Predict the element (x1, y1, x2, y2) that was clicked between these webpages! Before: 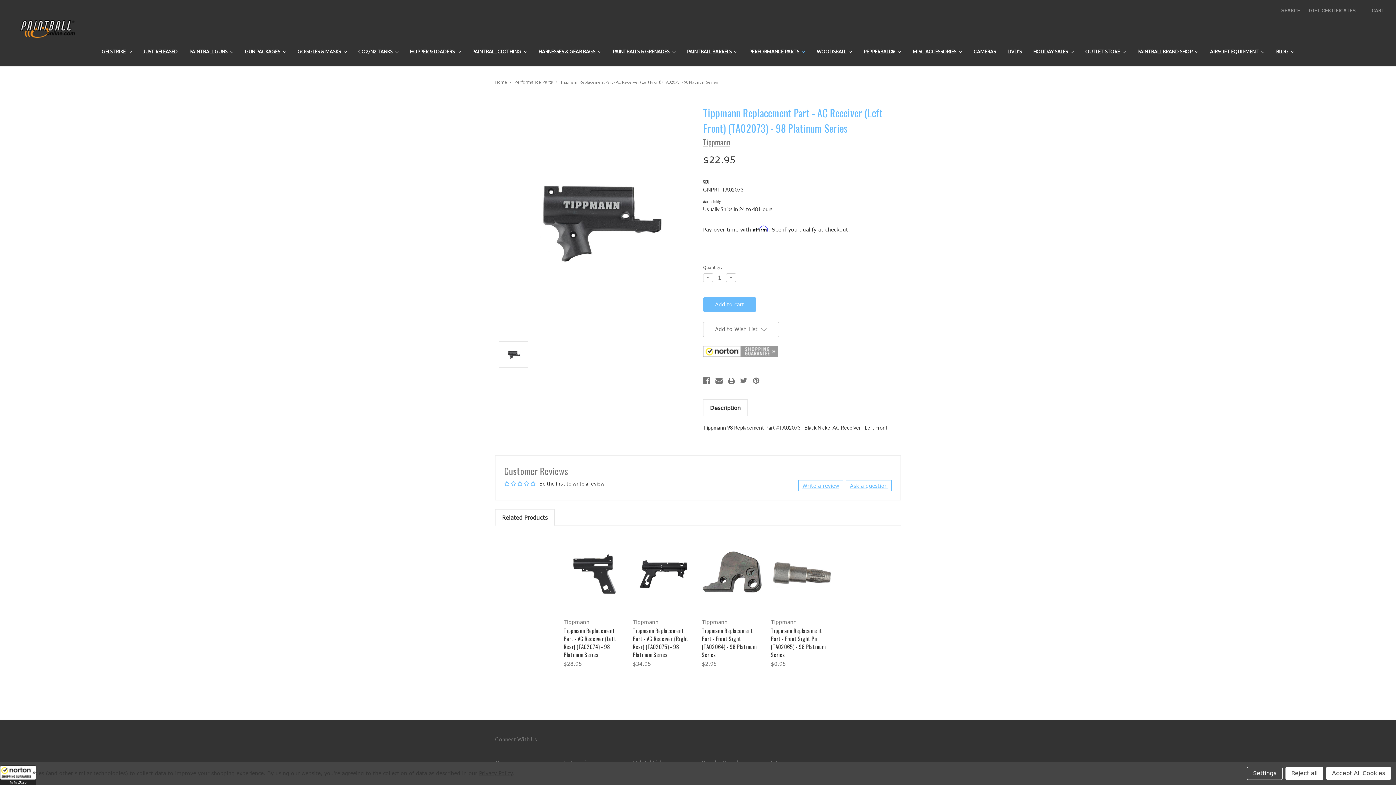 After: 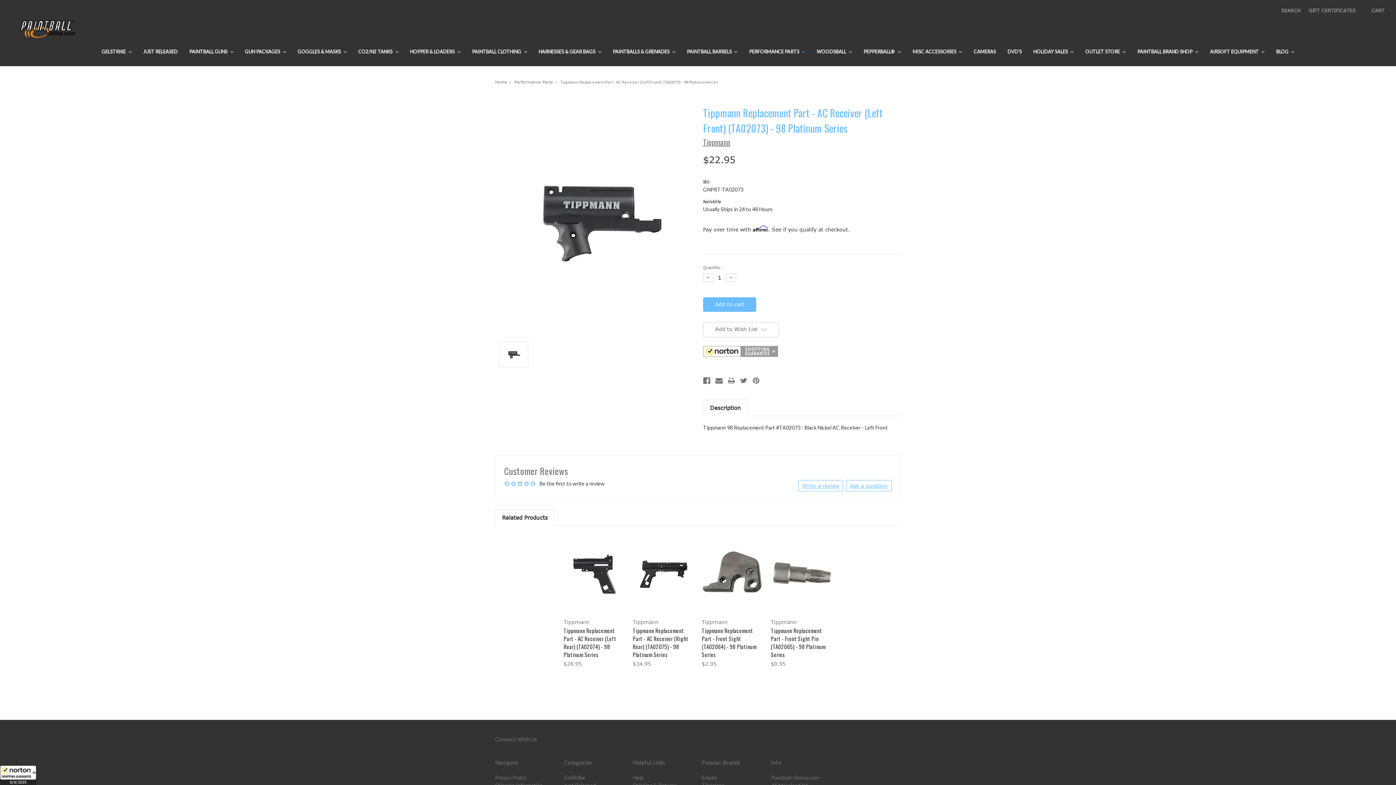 Action: bbox: (1285, 767, 1323, 780) label: Reject all